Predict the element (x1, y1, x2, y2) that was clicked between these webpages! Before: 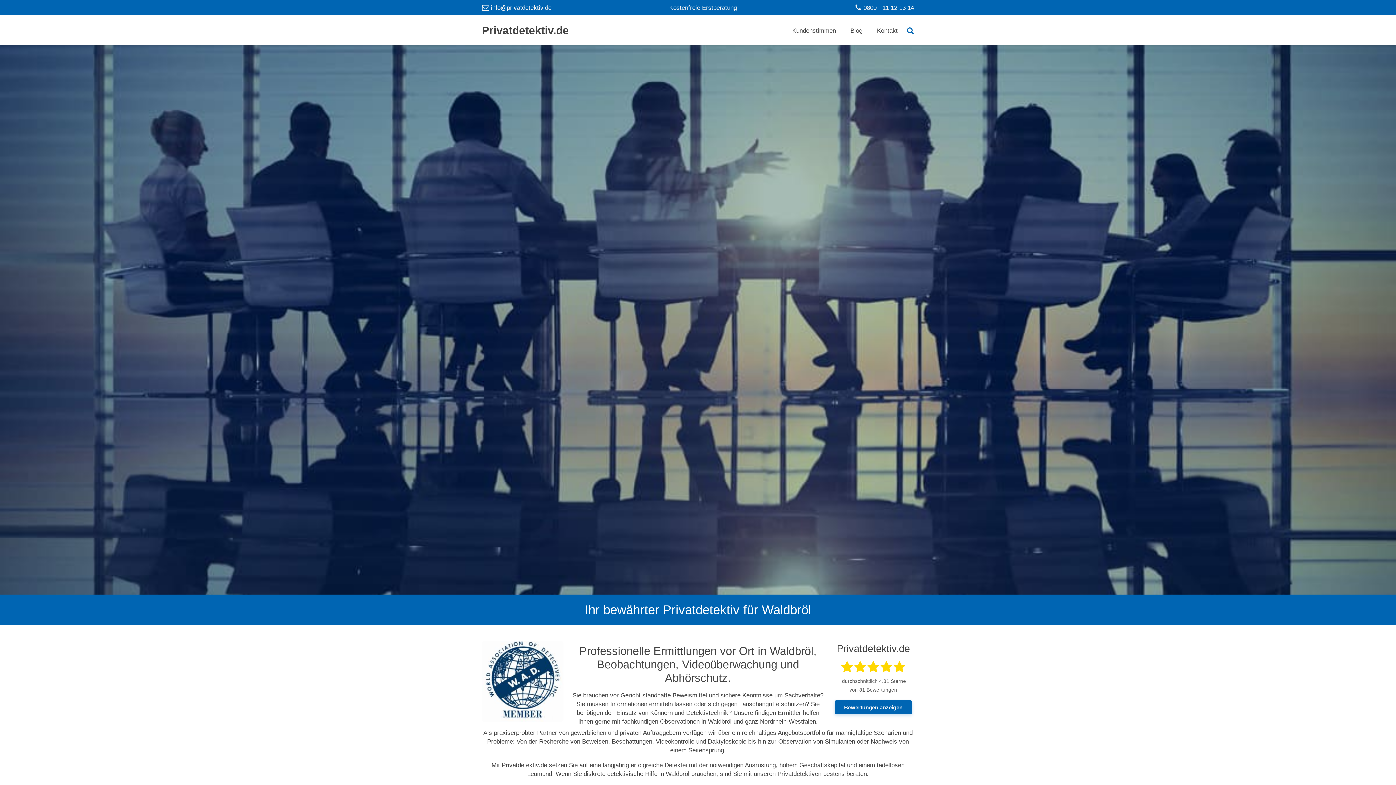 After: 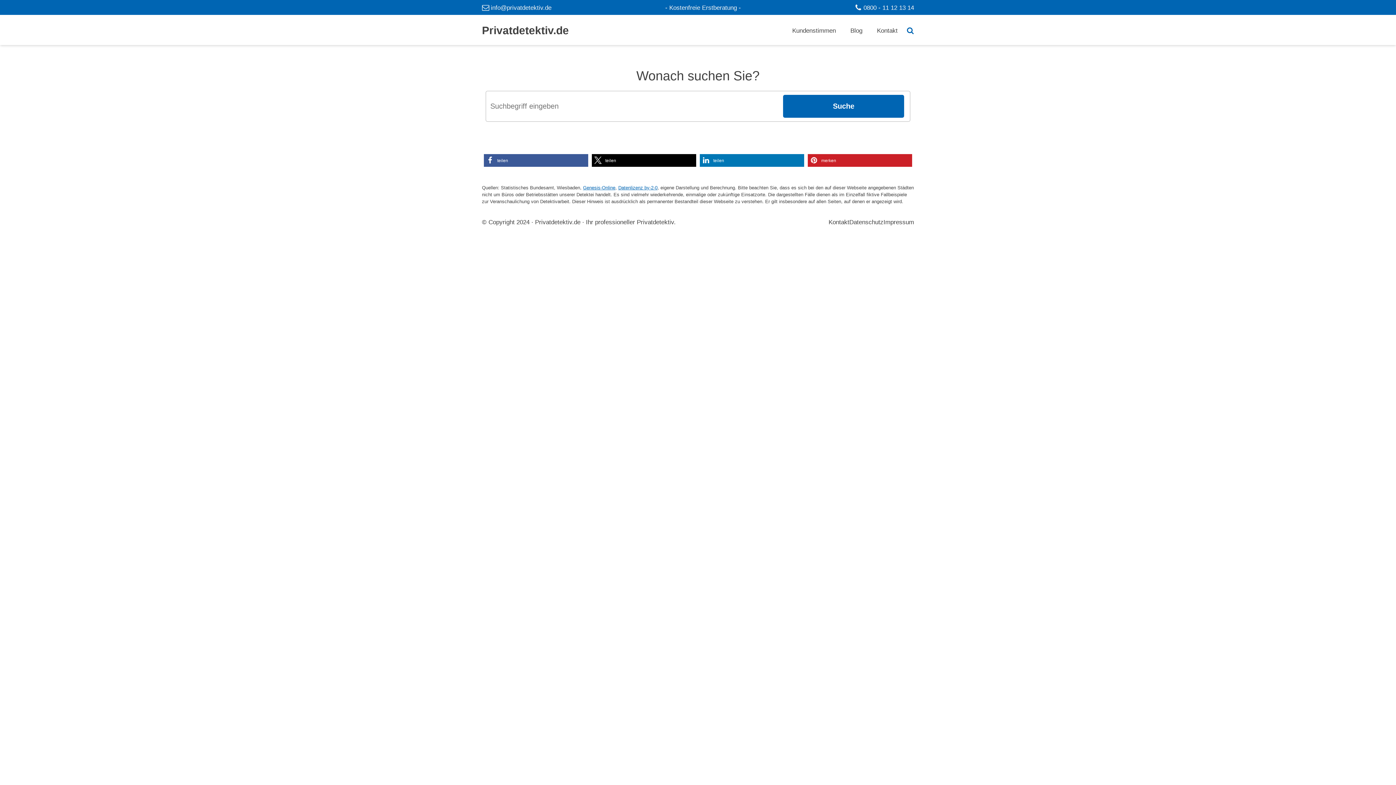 Action: bbox: (907, 26, 914, 34)